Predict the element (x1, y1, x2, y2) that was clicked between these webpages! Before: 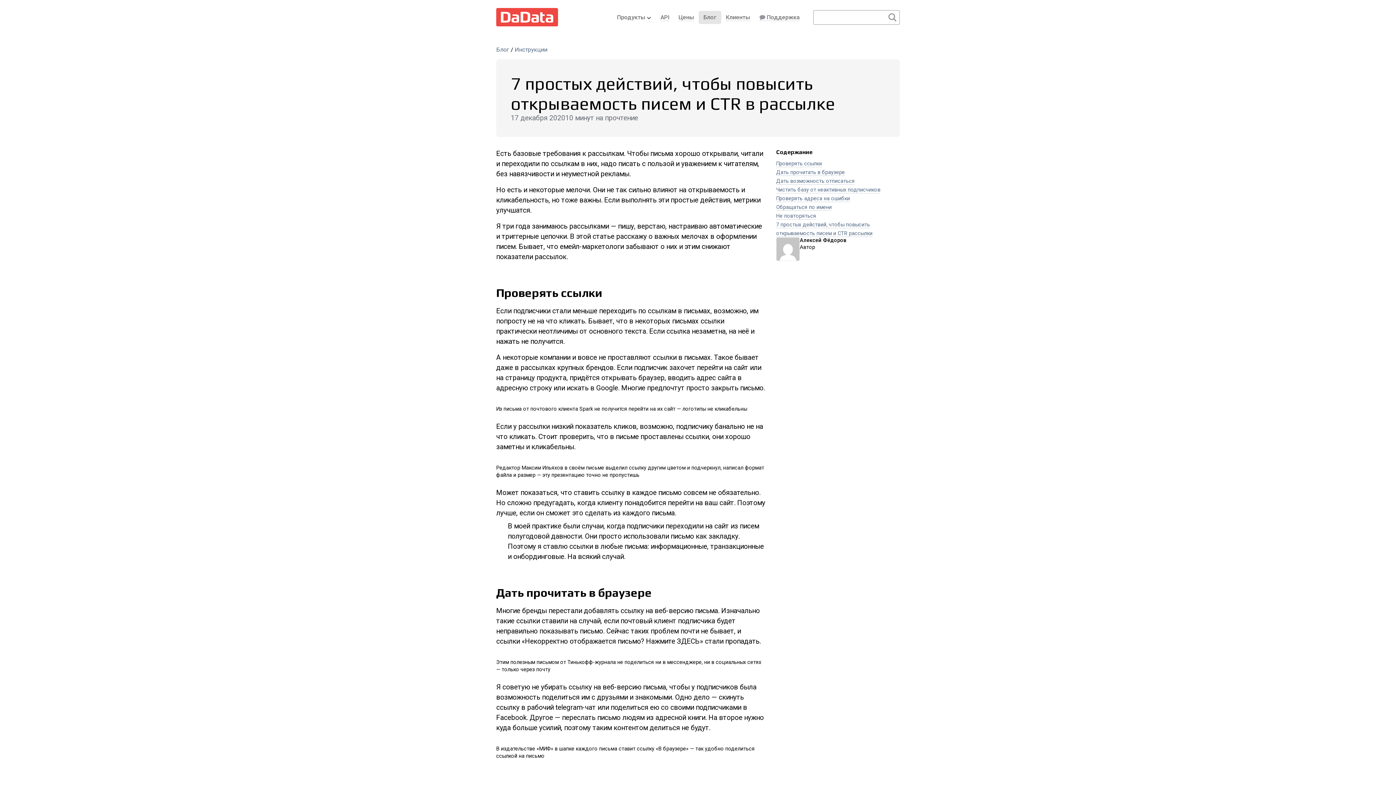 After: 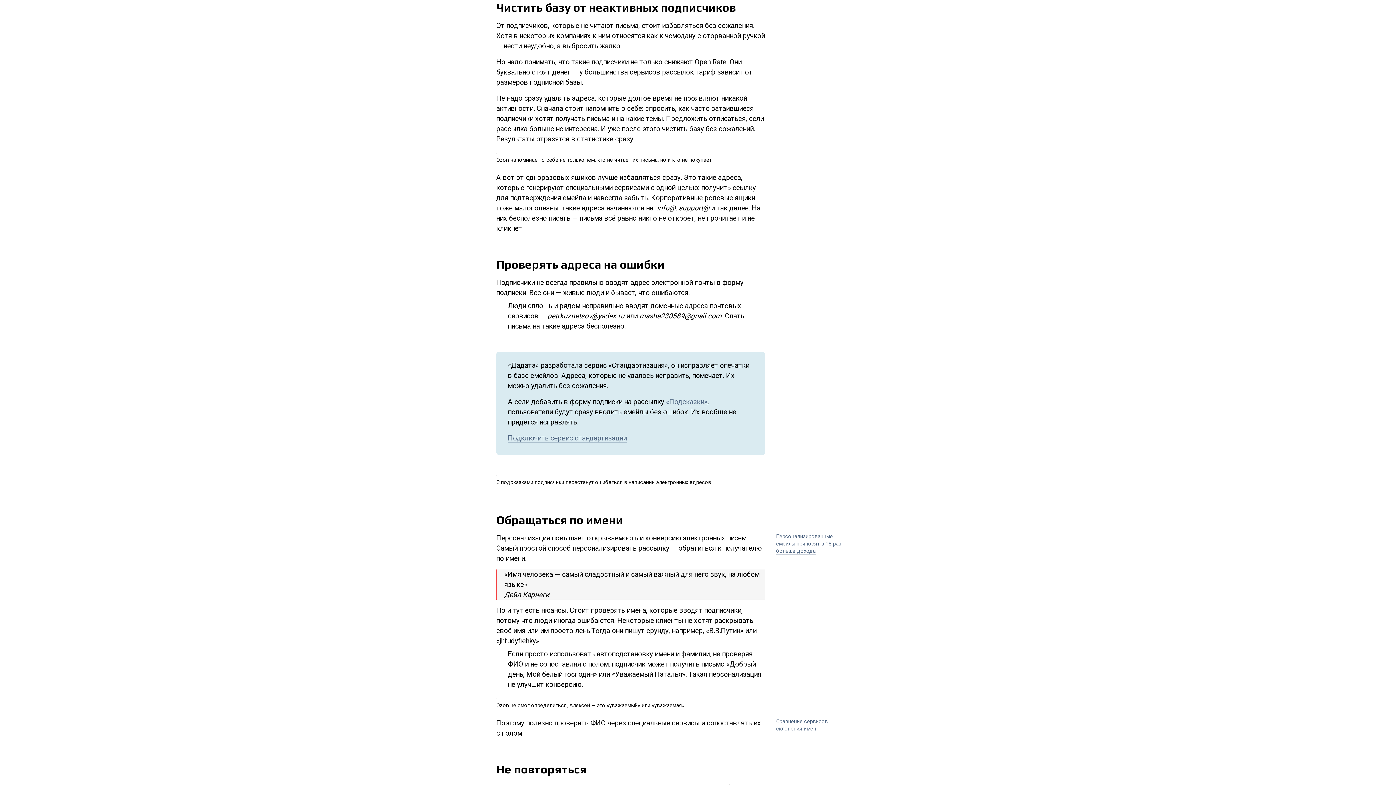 Action: label: Чистить базу от неактивных подписчиков bbox: (776, 186, 880, 193)